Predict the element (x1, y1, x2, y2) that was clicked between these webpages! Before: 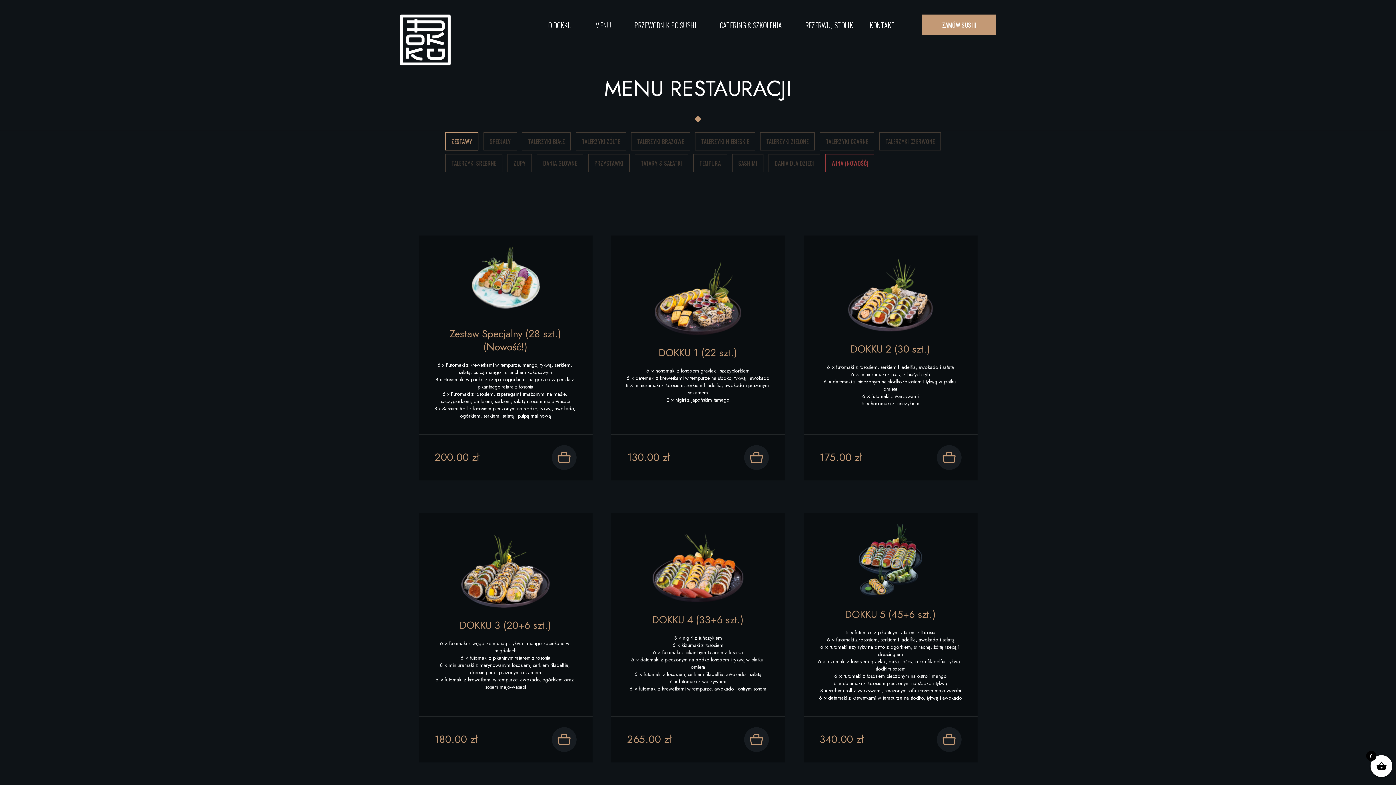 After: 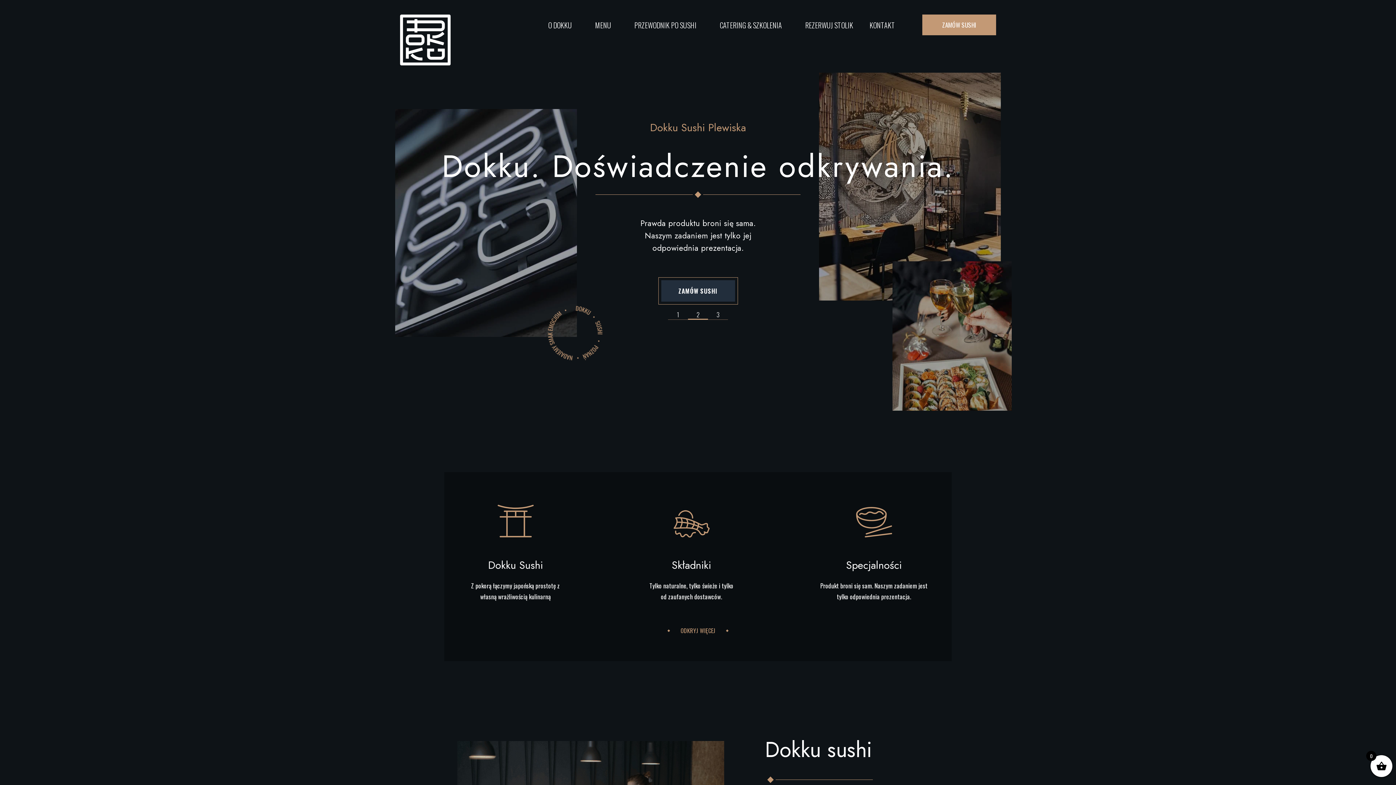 Action: bbox: (400, 14, 450, 65)